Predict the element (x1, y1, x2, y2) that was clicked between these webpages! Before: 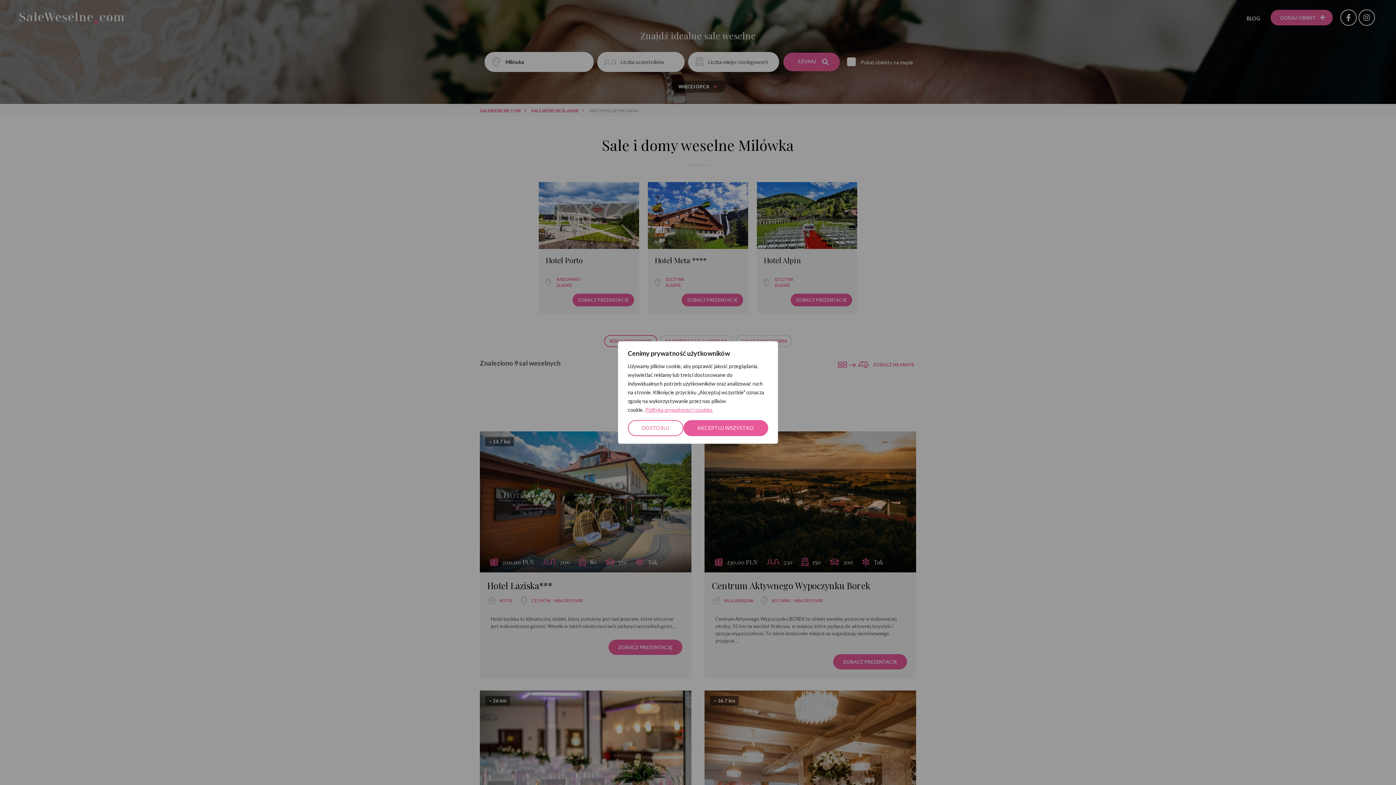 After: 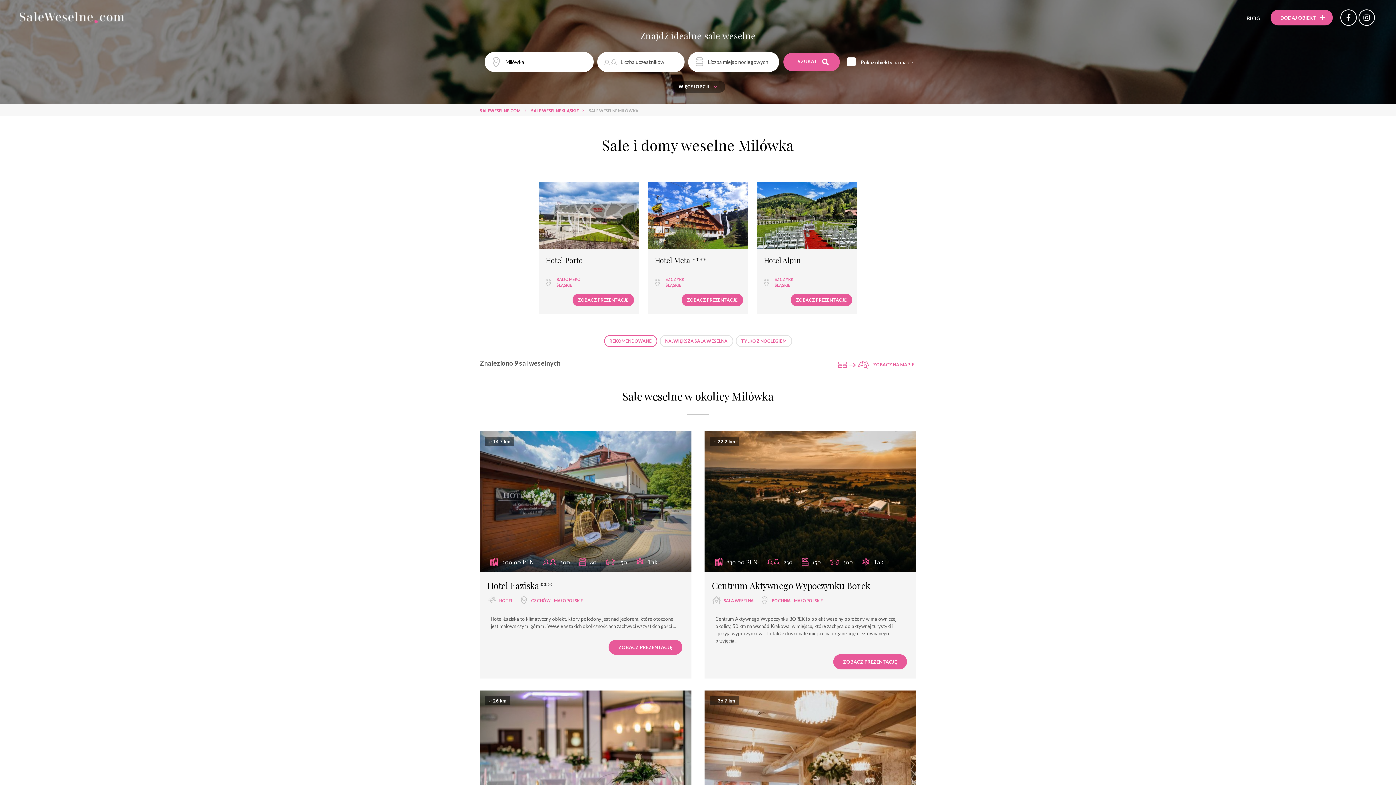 Action: label: Akceptuj wszystko bbox: (683, 420, 768, 436)